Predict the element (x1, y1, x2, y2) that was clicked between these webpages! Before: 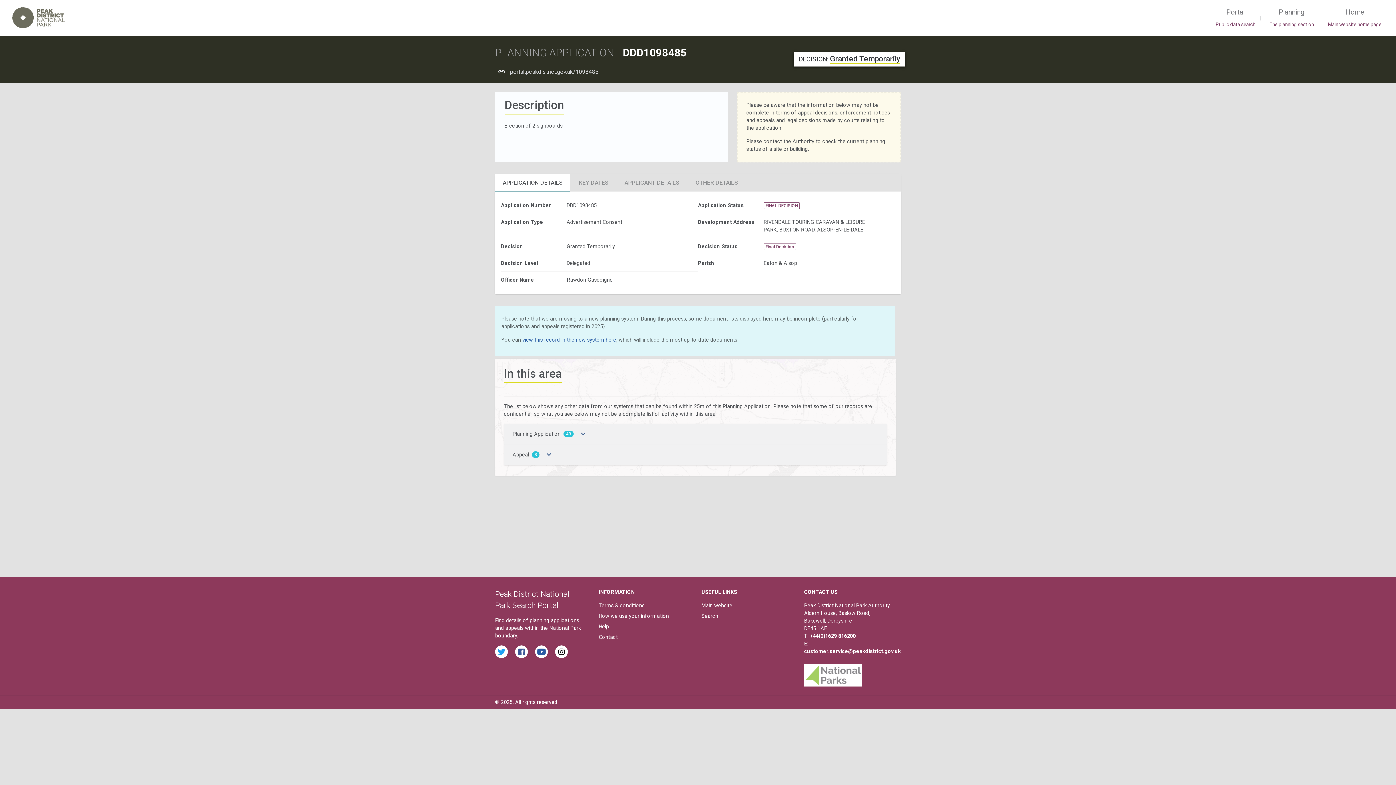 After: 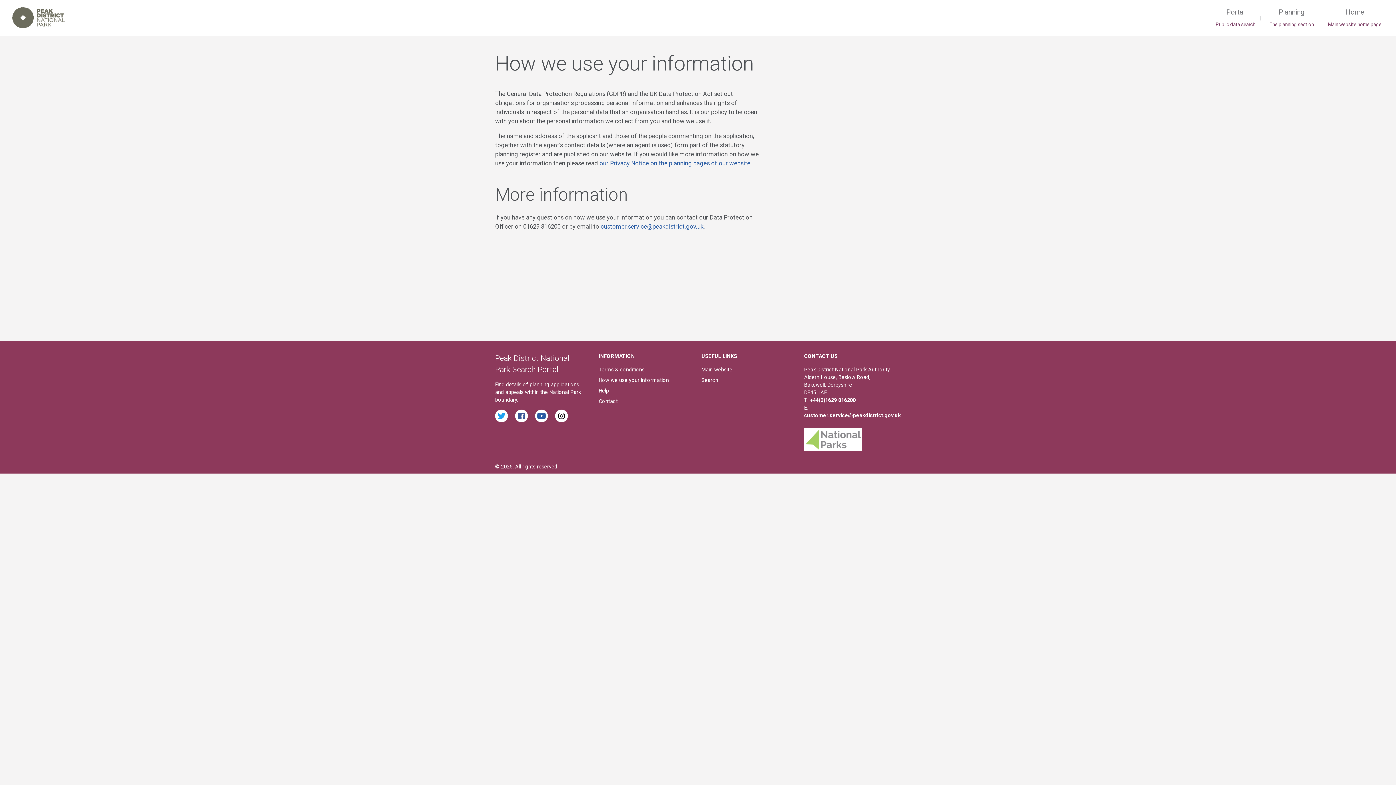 Action: bbox: (598, 612, 692, 623) label: How we use your information